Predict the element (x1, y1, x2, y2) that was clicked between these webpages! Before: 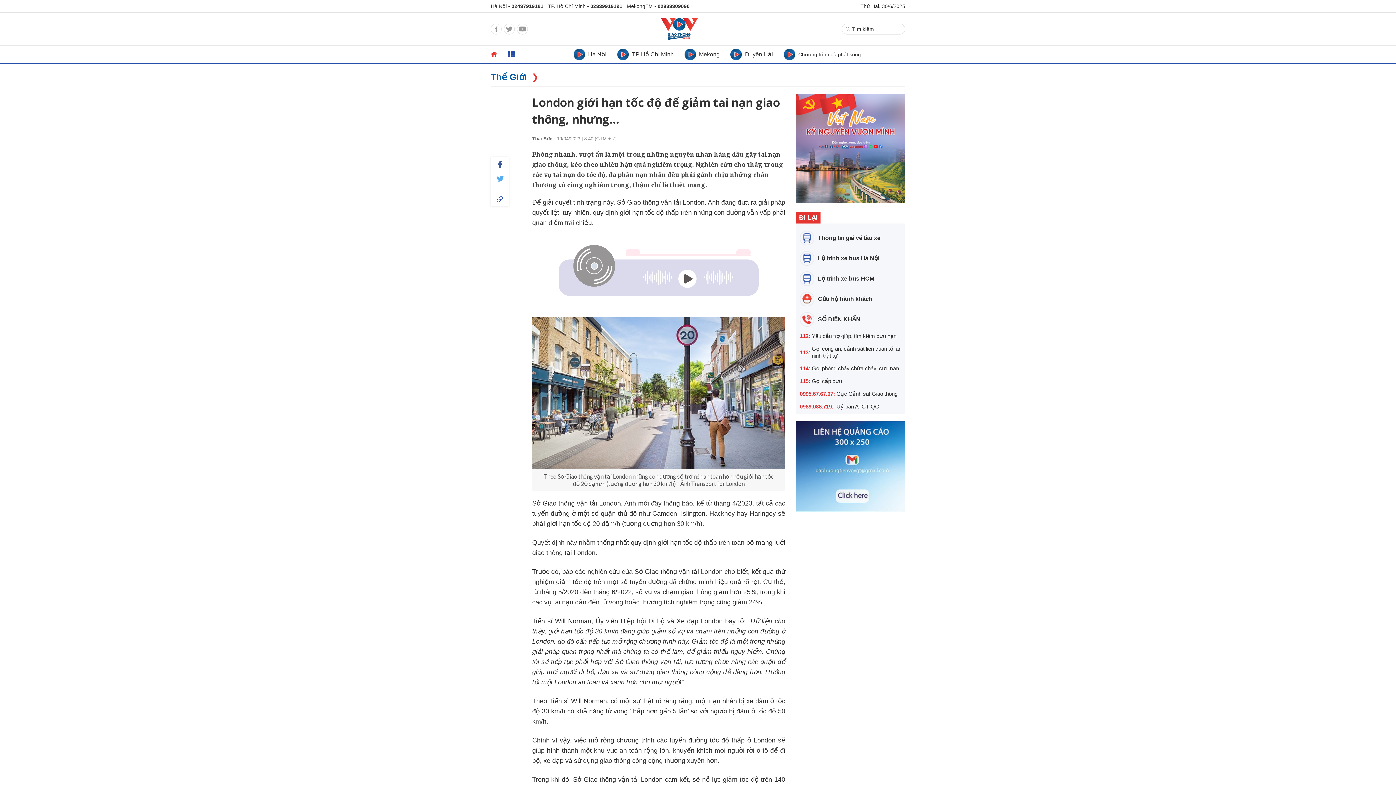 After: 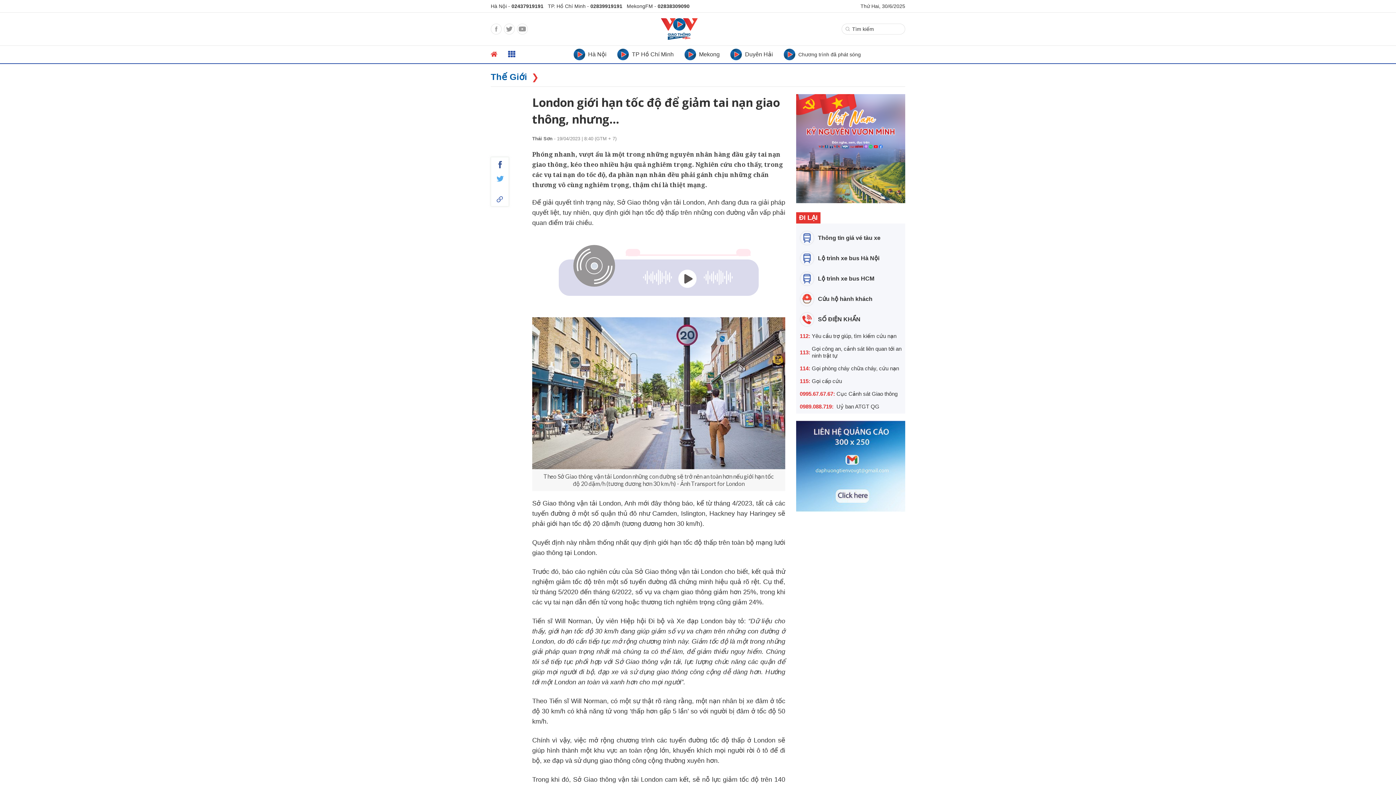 Action: bbox: (800, 312, 901, 326) label: SỐ ĐIỆN KHẨN